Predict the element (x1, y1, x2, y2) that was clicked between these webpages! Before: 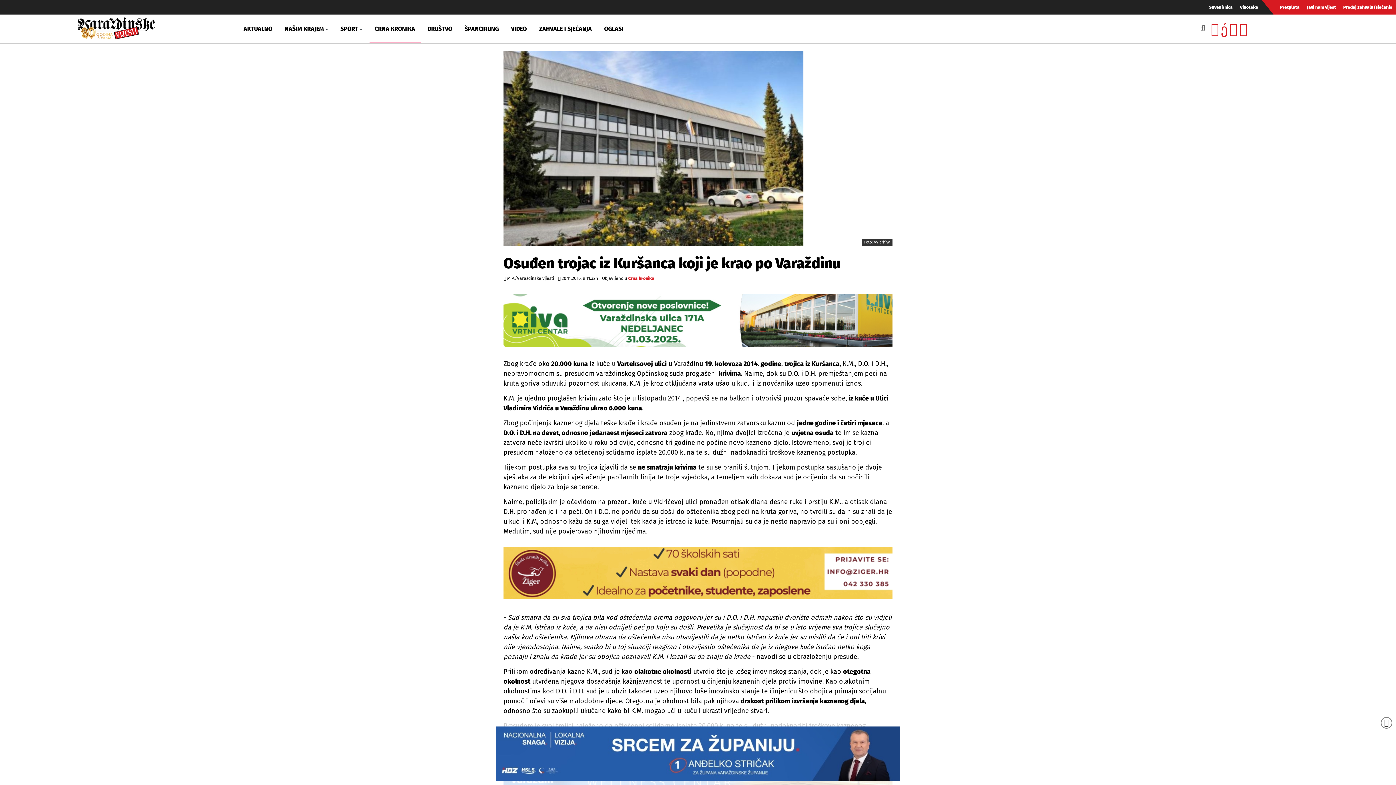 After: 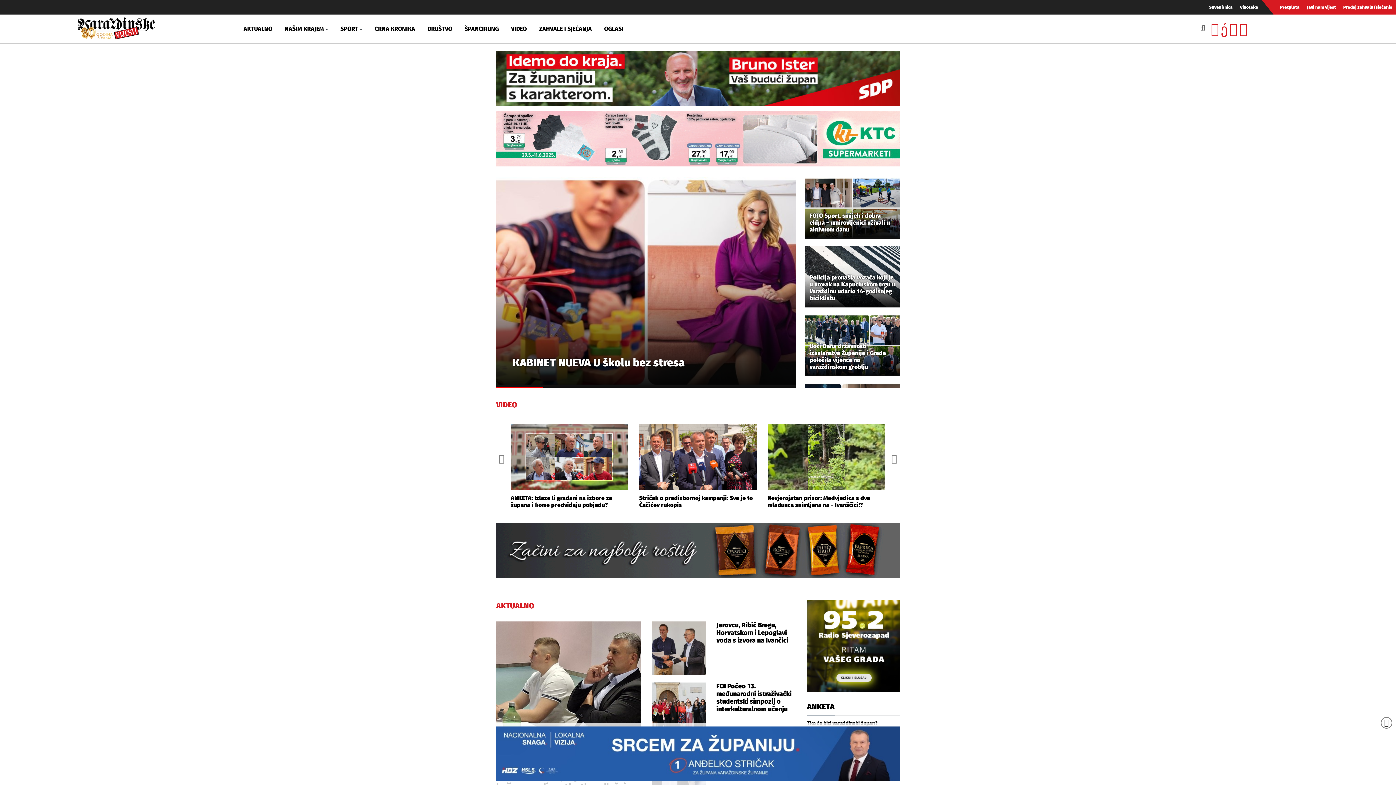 Action: bbox: (77, 22, 154, 30)